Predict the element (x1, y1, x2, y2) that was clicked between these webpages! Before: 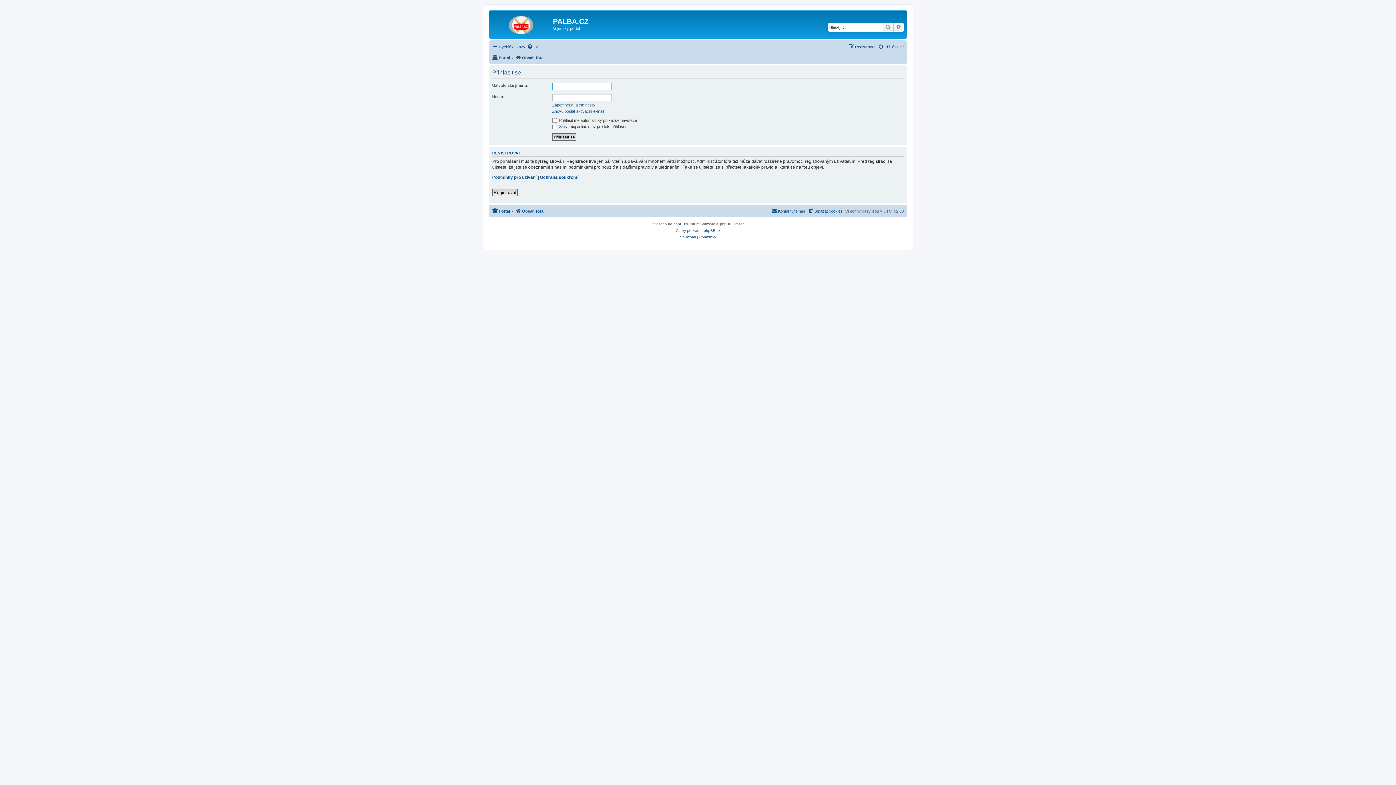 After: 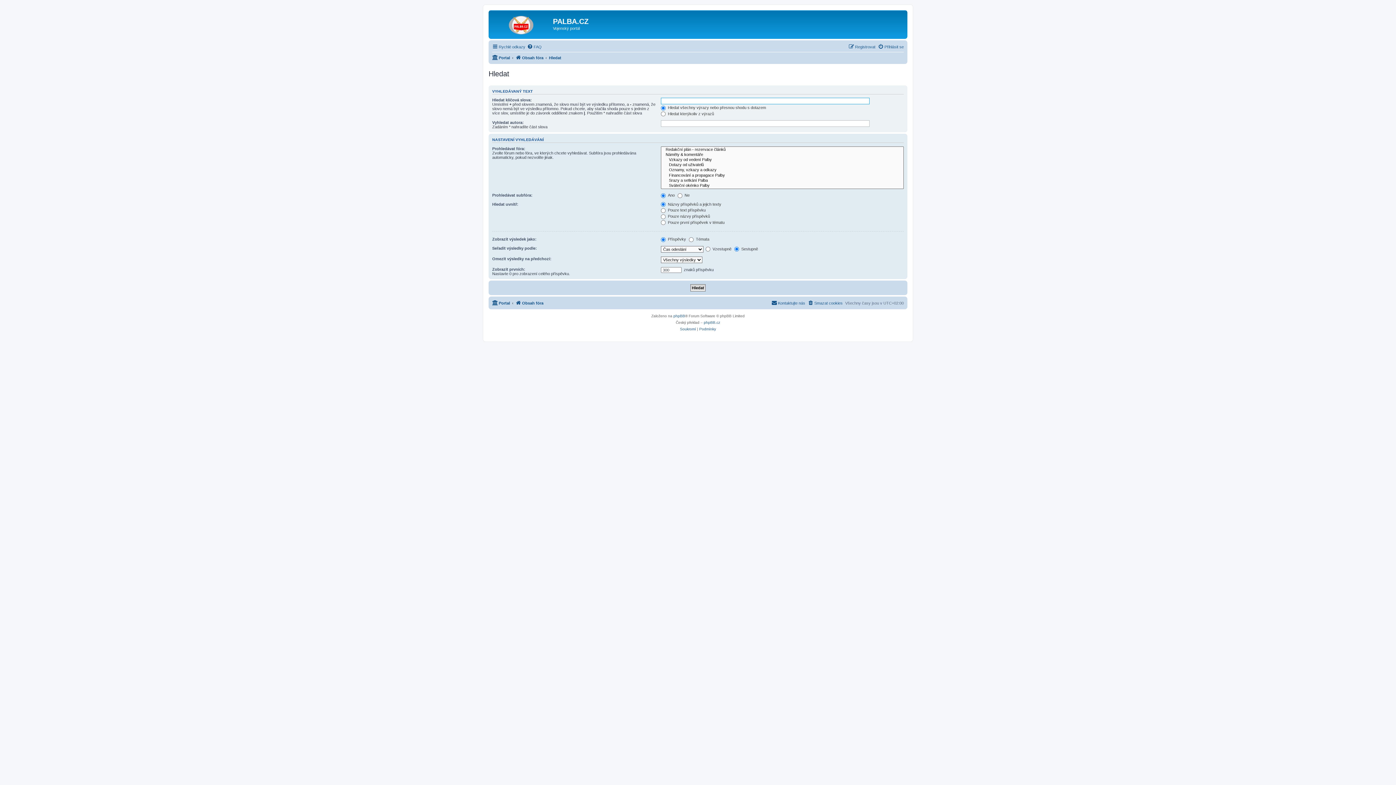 Action: label: Hledat bbox: (882, 22, 893, 31)